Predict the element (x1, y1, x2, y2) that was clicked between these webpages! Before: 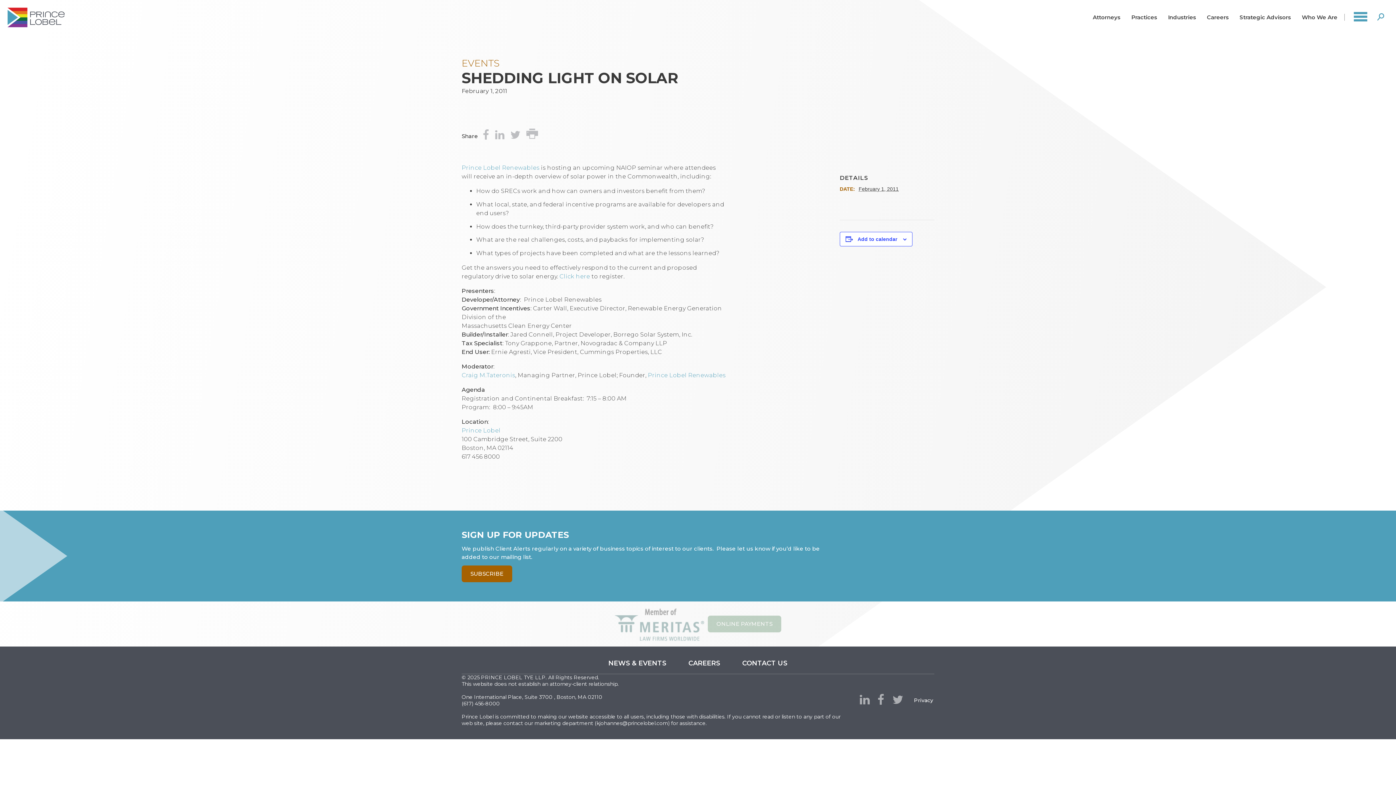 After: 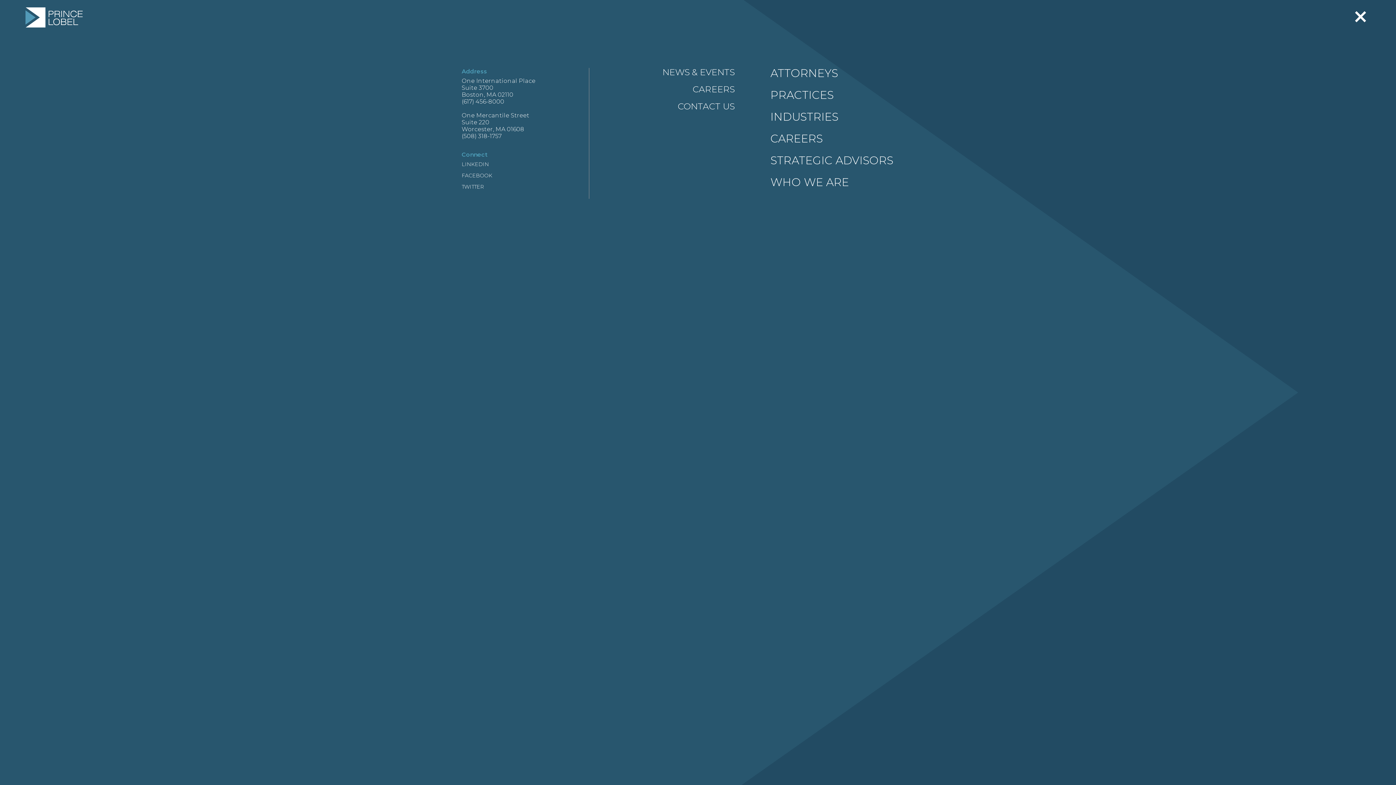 Action: label: navigation menu bbox: (1348, 6, 1373, 28)